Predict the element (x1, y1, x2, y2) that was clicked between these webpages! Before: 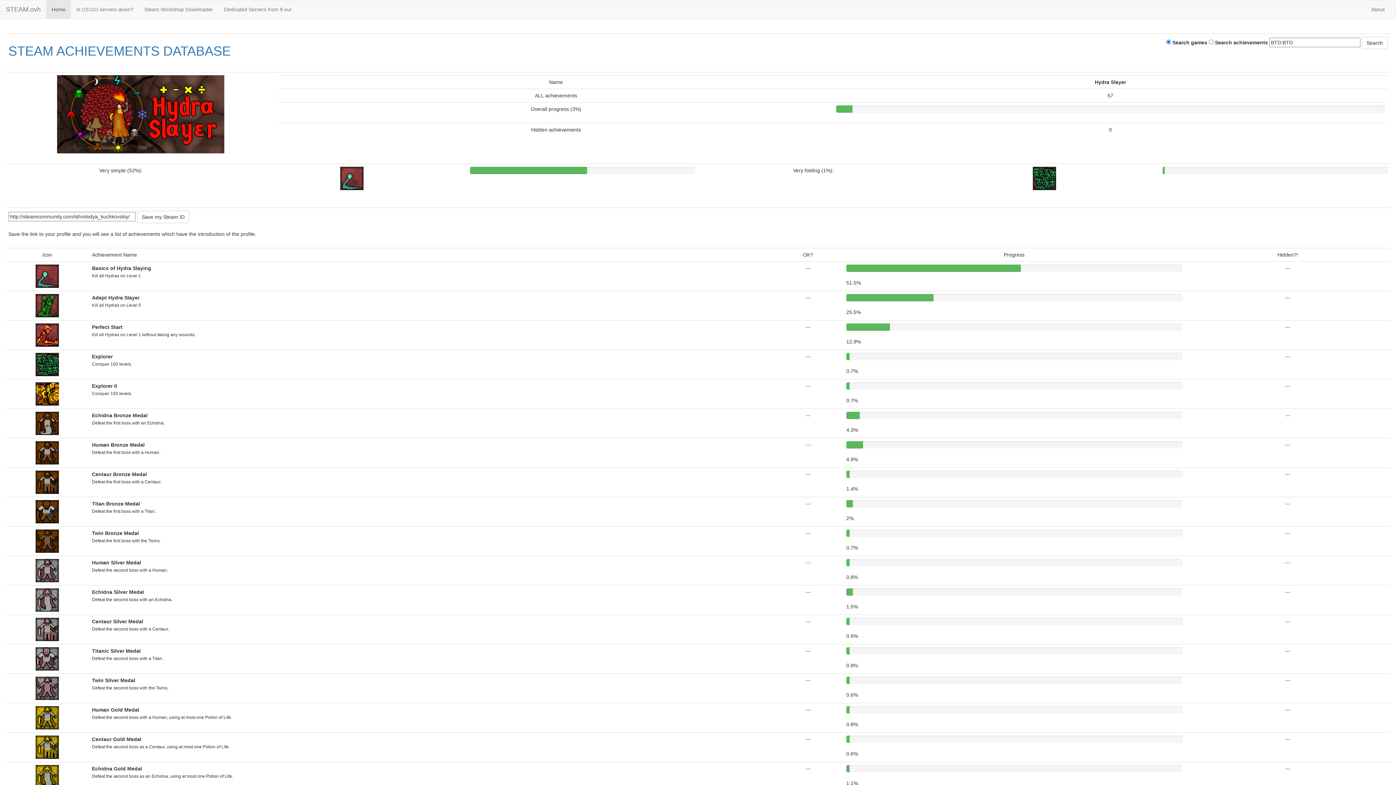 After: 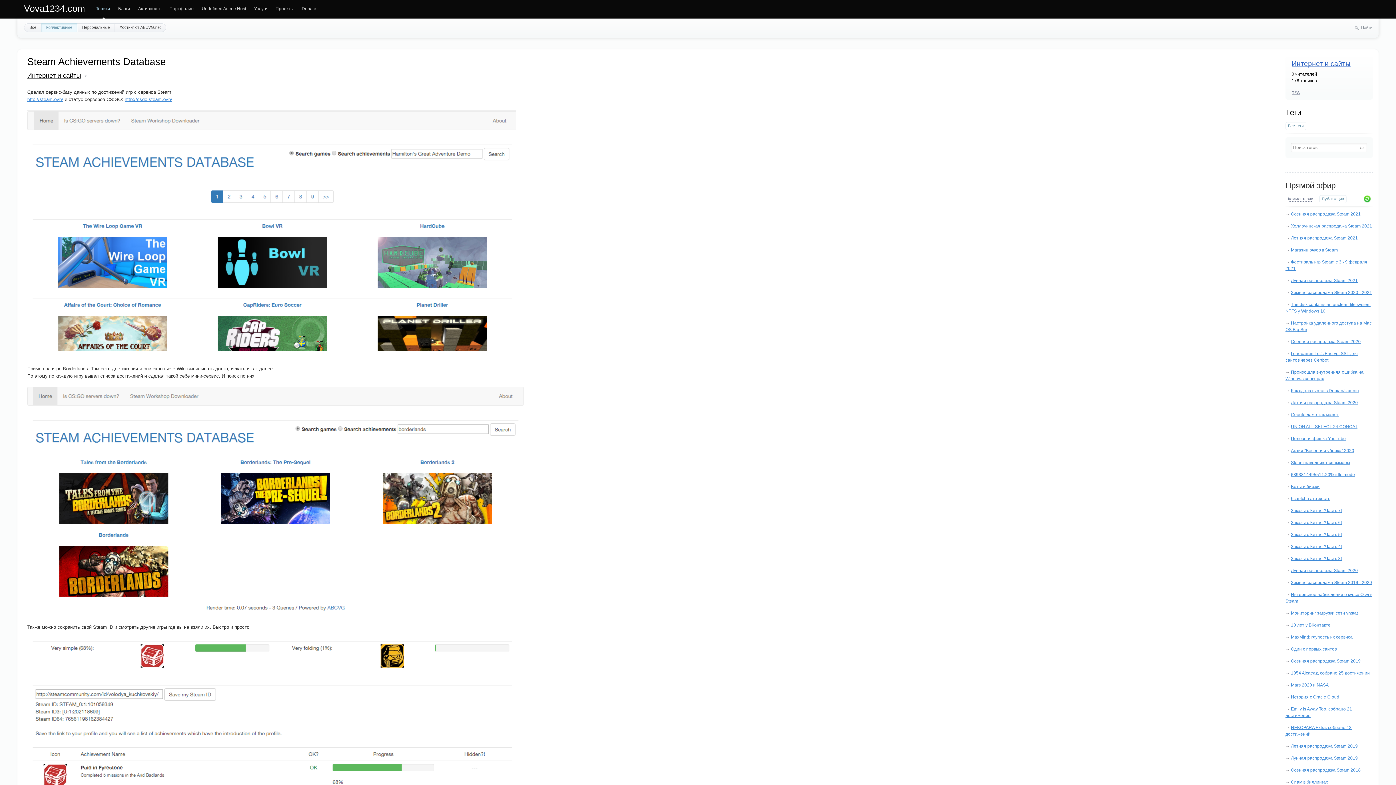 Action: label: About bbox: (1366, 0, 1390, 18)